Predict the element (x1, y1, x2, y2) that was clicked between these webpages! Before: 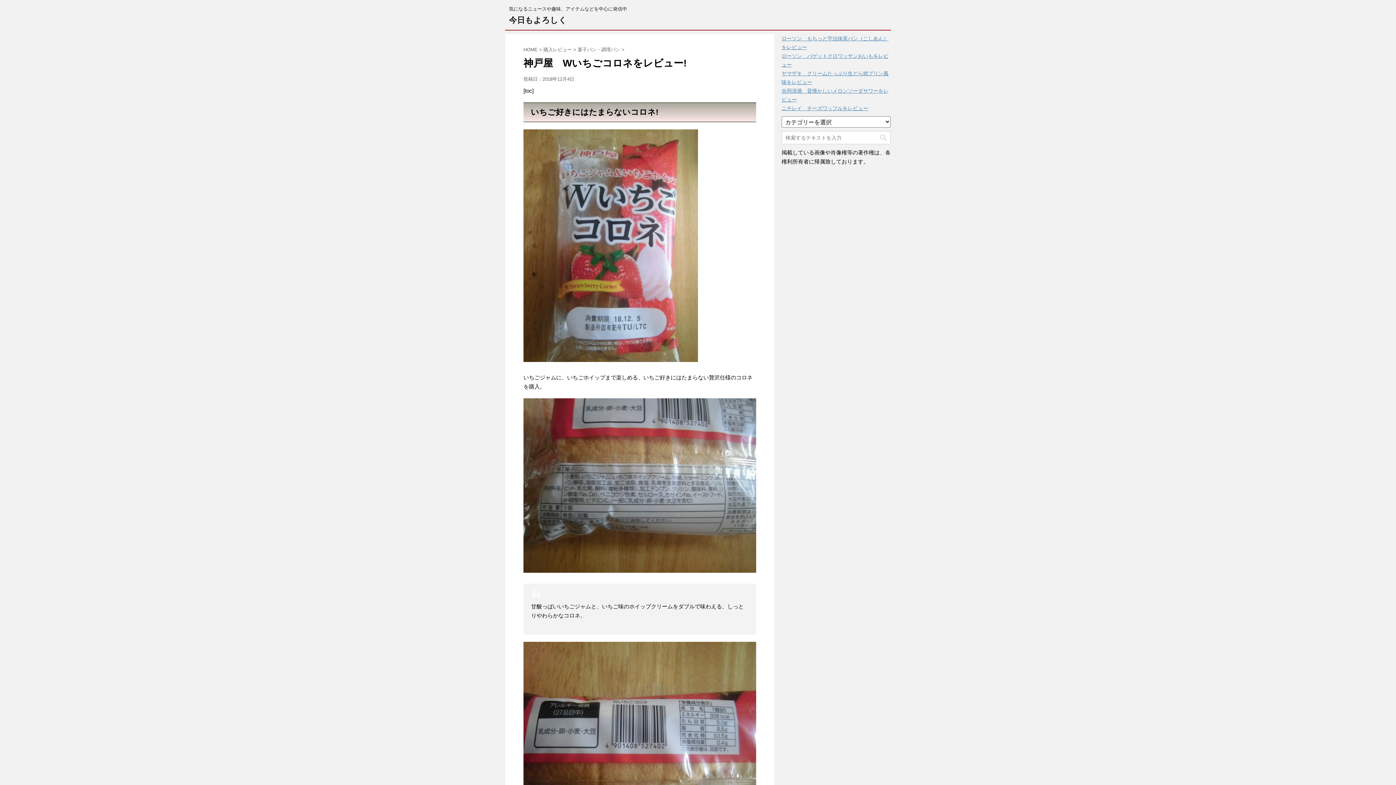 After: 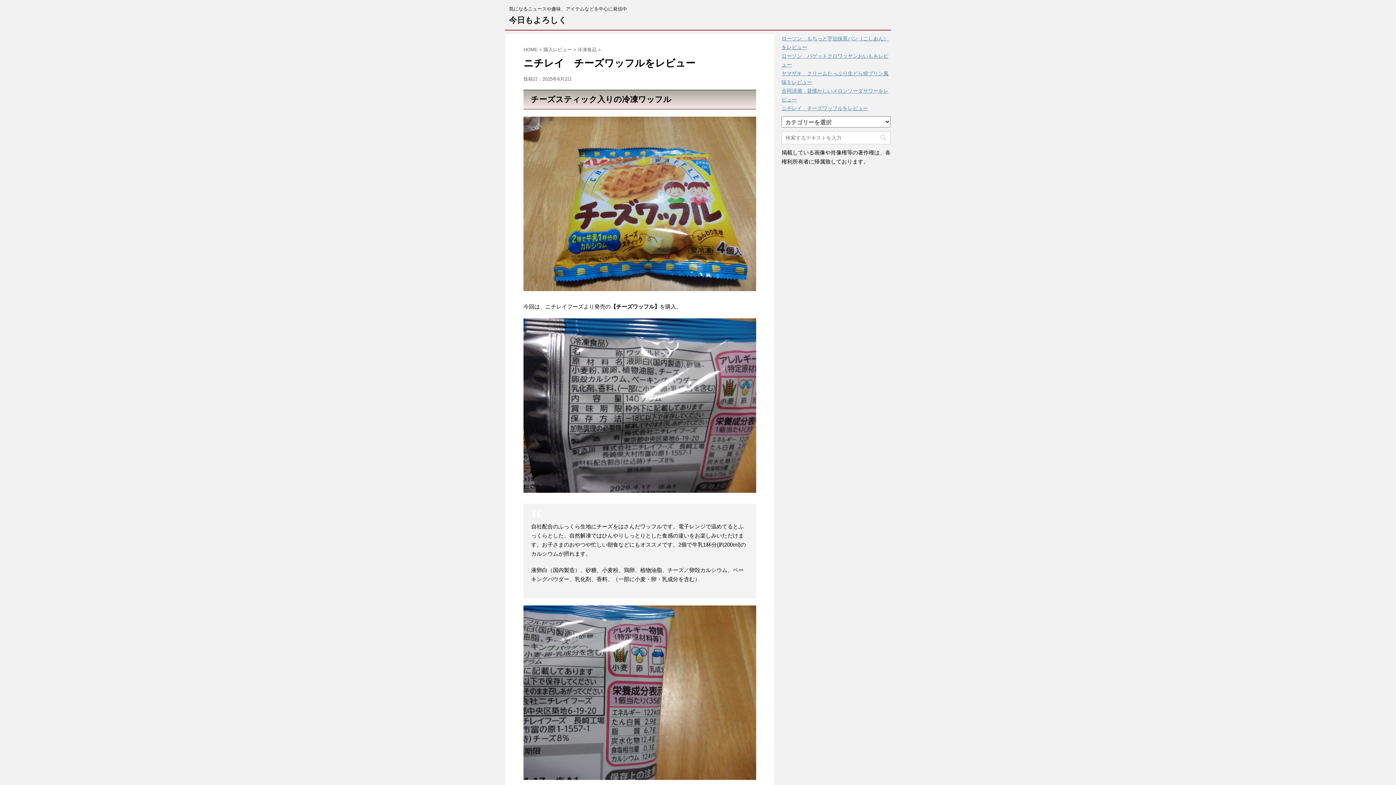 Action: bbox: (781, 105, 868, 111) label: ニチレイ　チーズワッフルをレビュー